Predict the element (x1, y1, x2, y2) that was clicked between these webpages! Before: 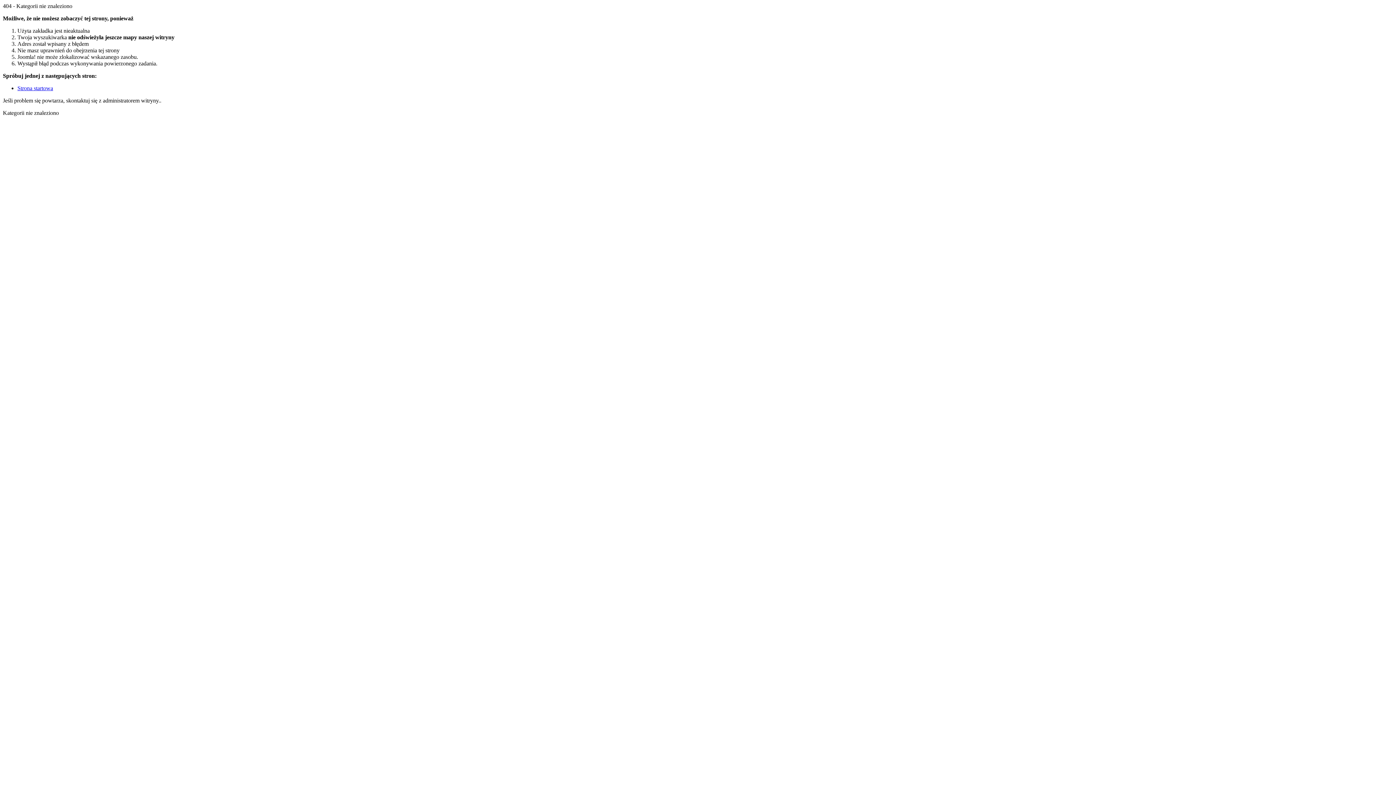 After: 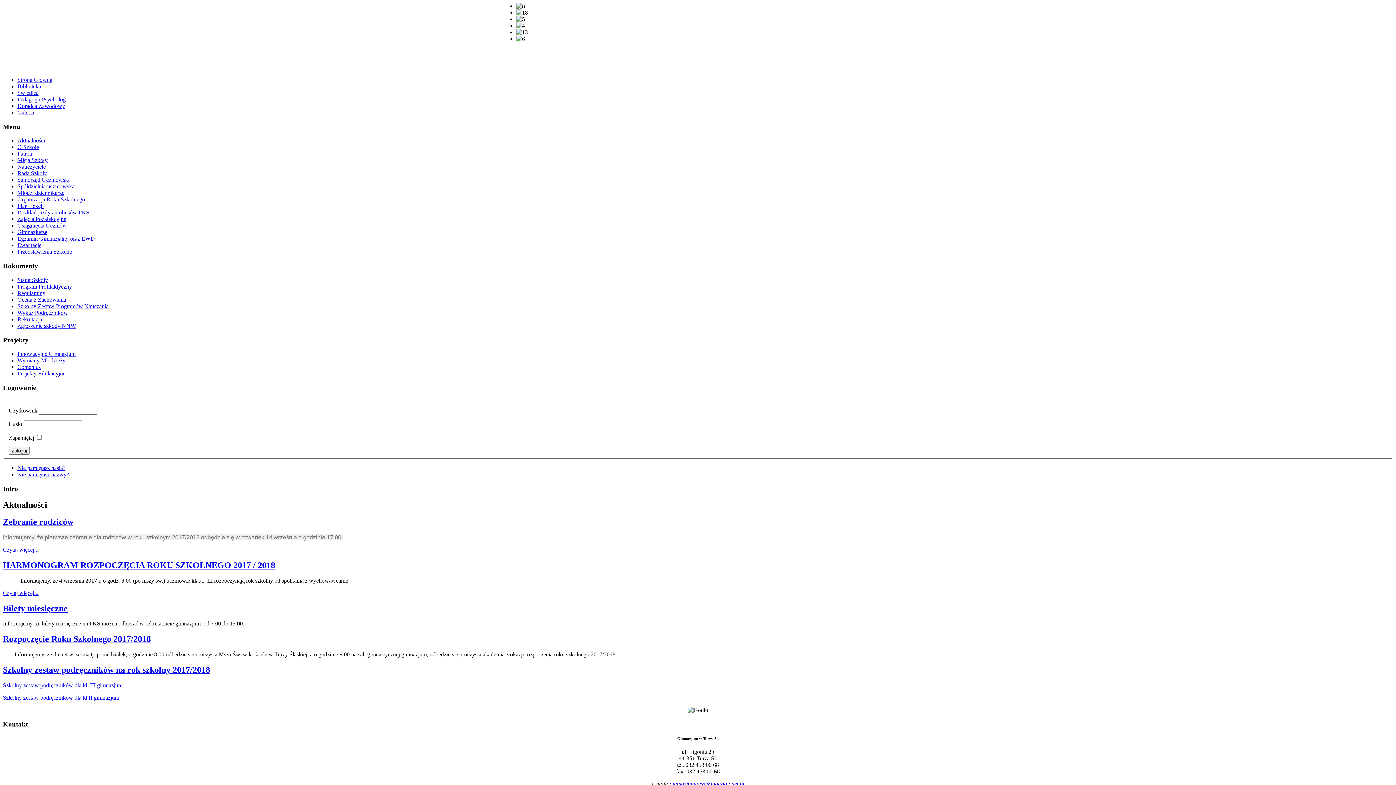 Action: label: Strona startowa bbox: (17, 85, 53, 91)